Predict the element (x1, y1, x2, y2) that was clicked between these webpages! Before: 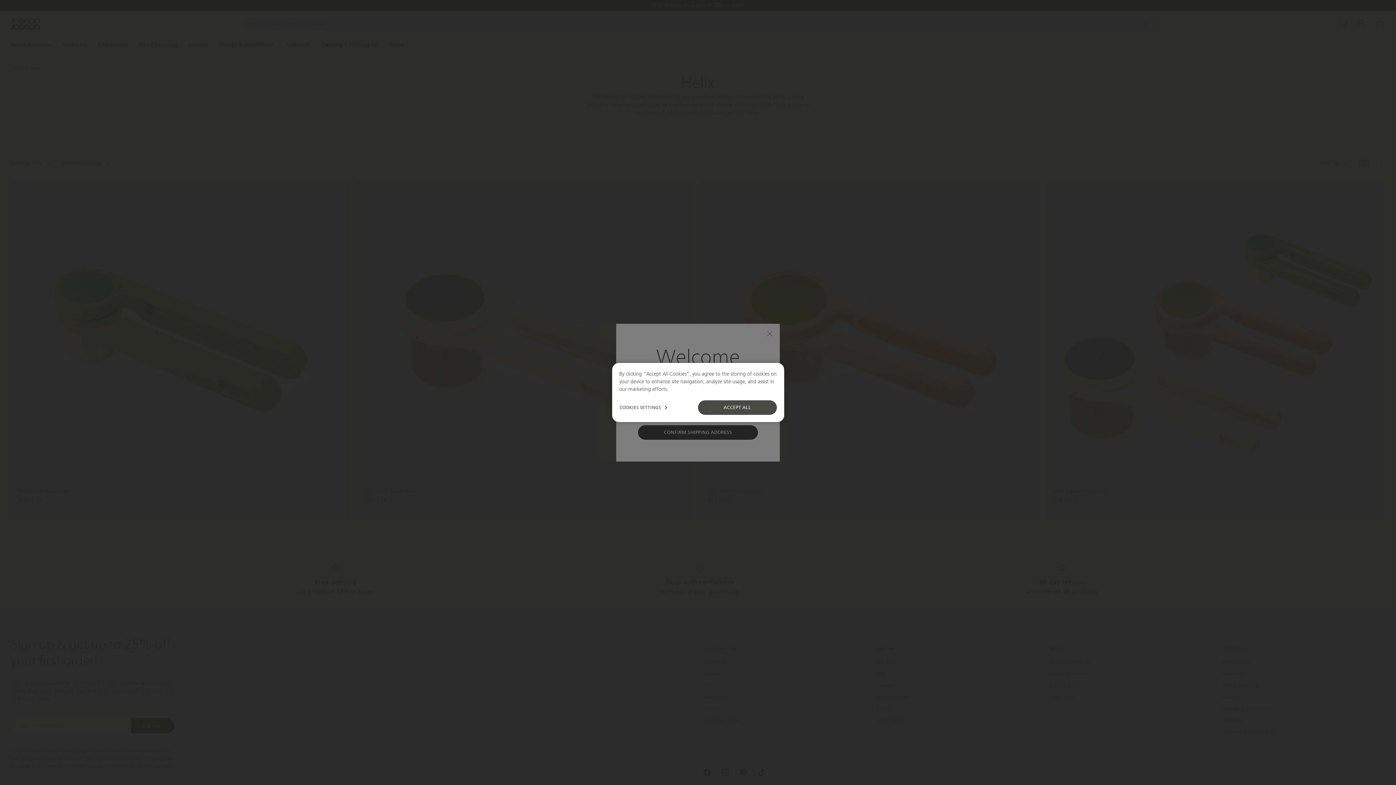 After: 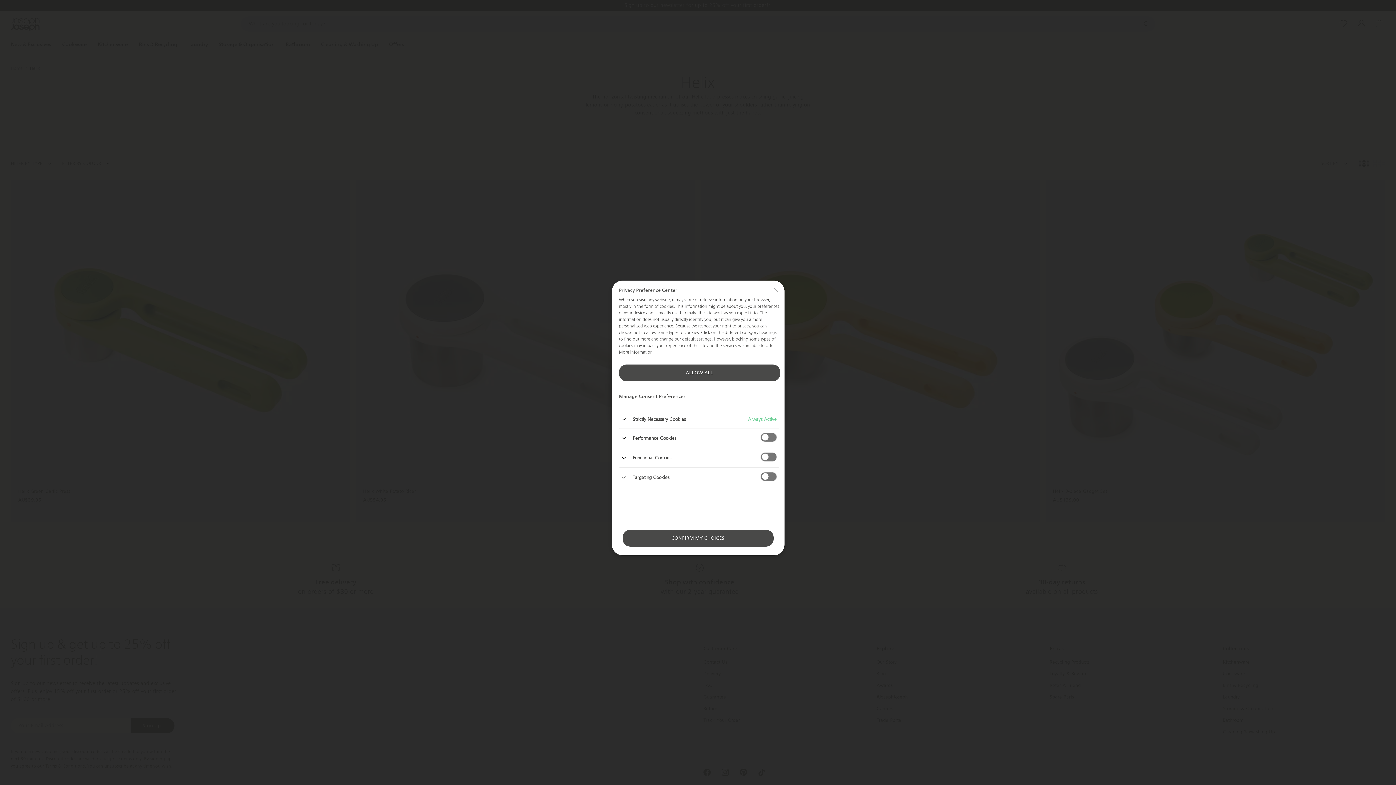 Action: label: COOKIES SETTINGS bbox: (619, 400, 668, 415)